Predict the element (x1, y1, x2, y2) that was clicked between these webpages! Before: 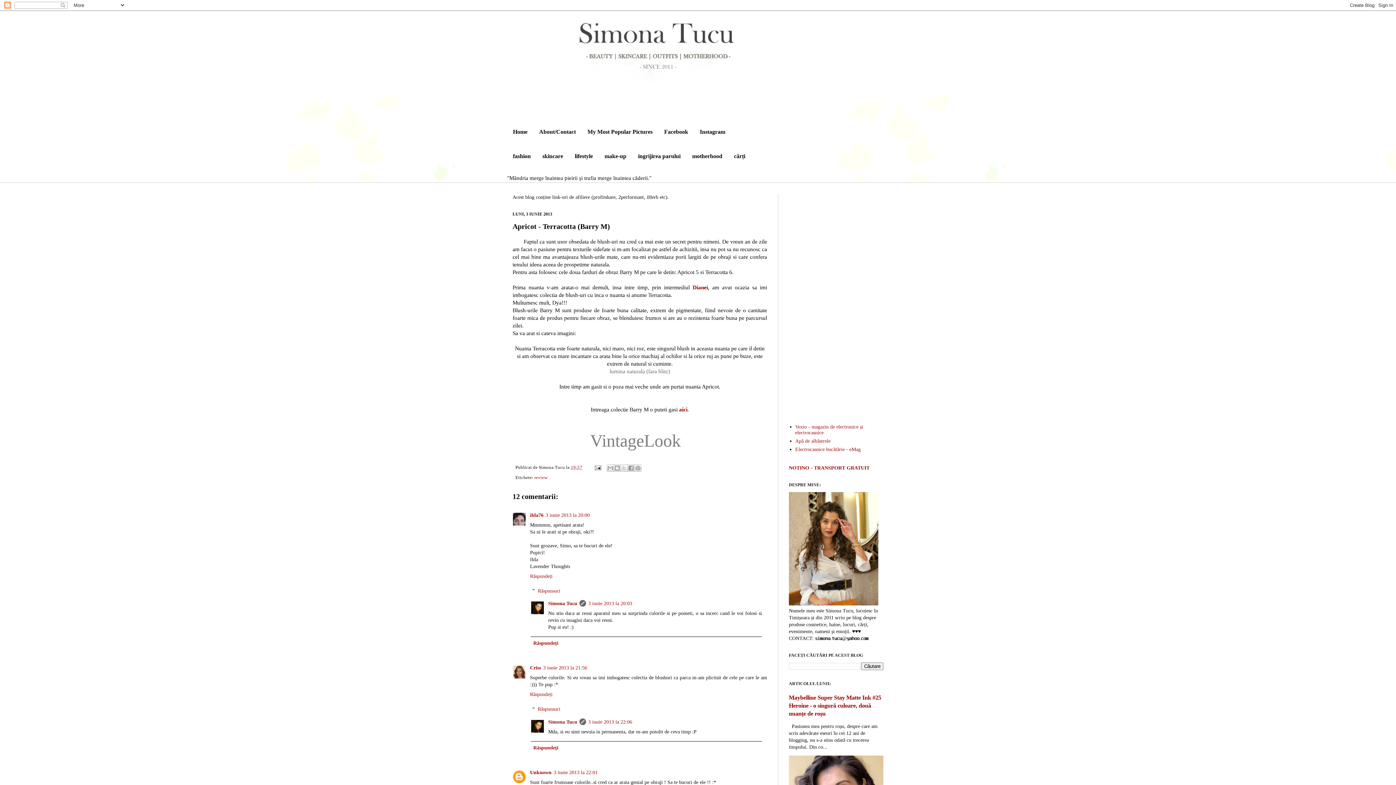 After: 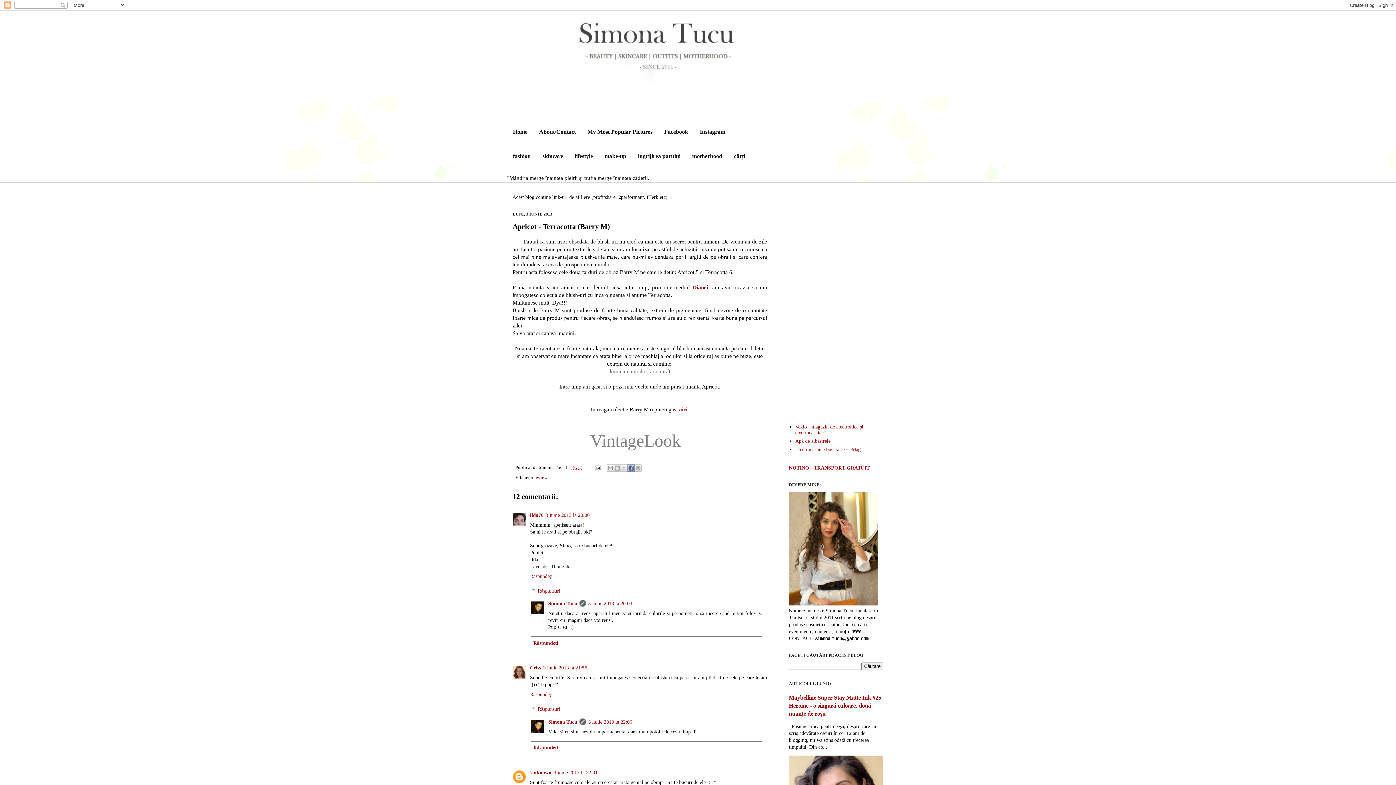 Action: bbox: (627, 464, 634, 471) label: Distribuiți pe Facebook